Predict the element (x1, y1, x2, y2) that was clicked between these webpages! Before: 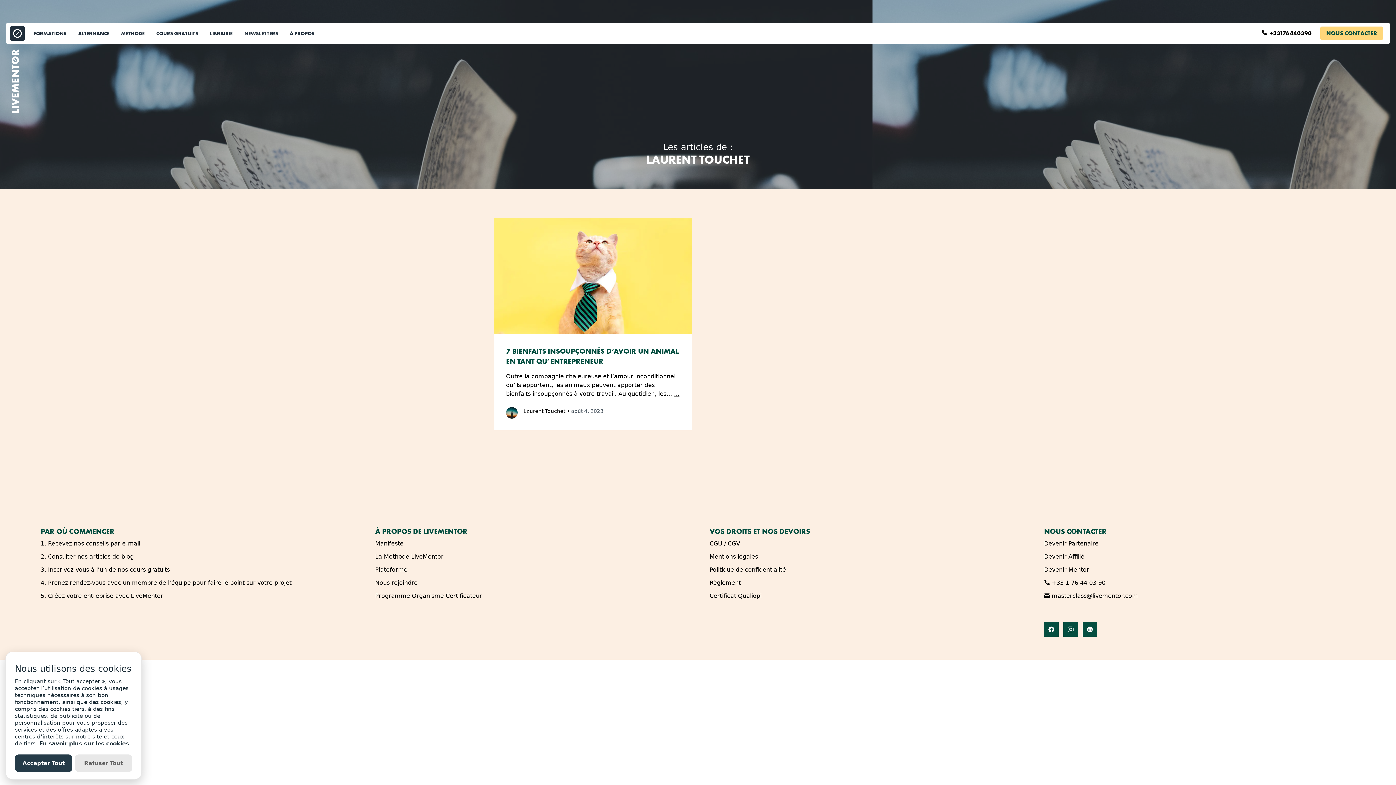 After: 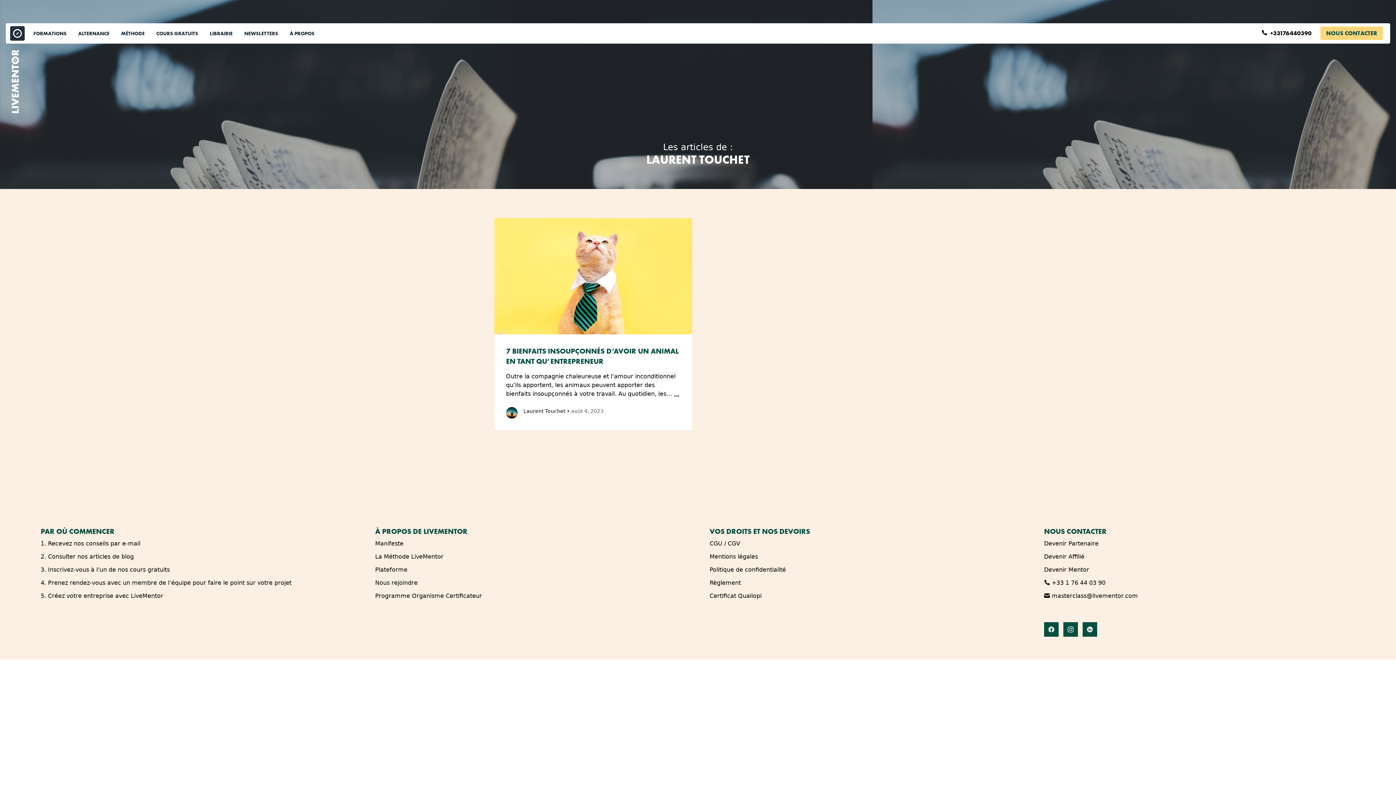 Action: bbox: (74, 754, 132, 772) label: Refuser Tout